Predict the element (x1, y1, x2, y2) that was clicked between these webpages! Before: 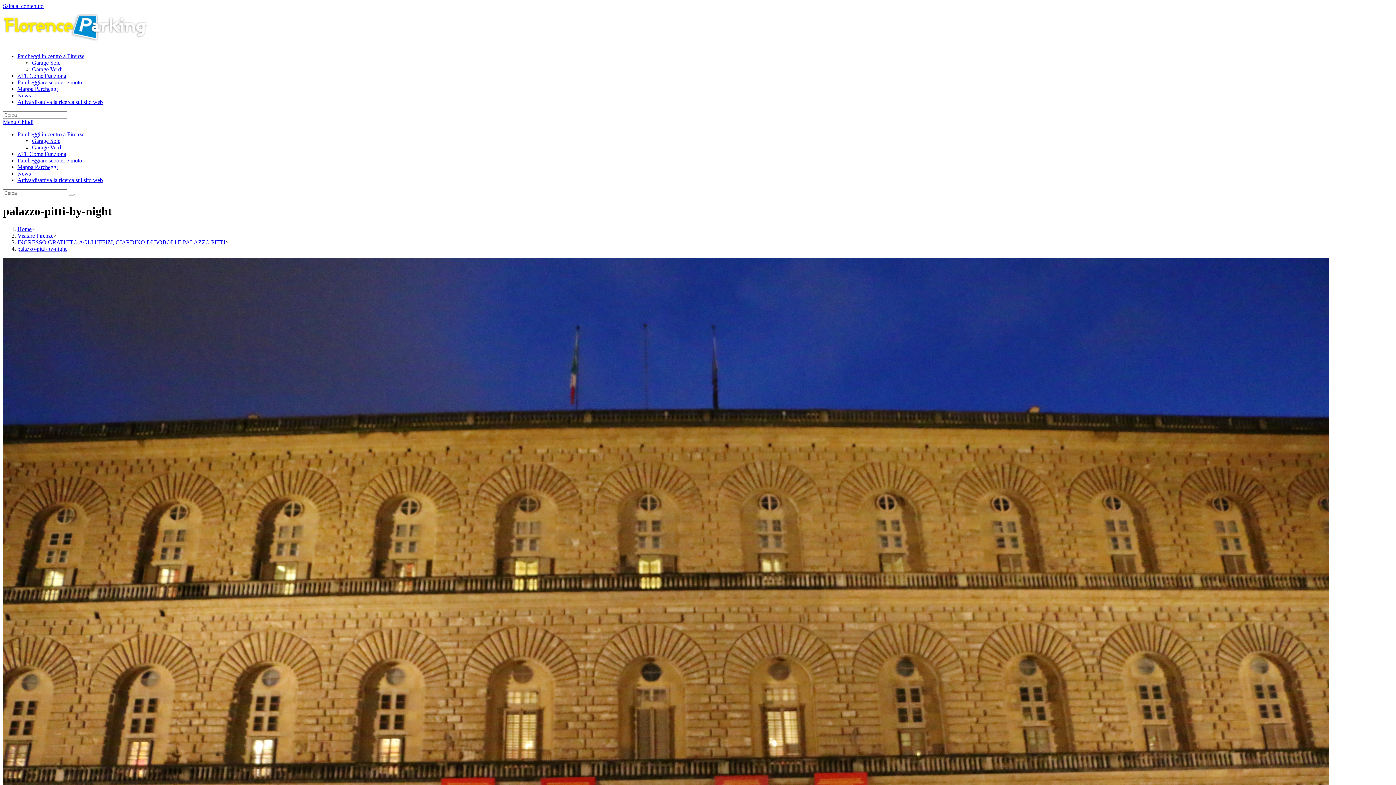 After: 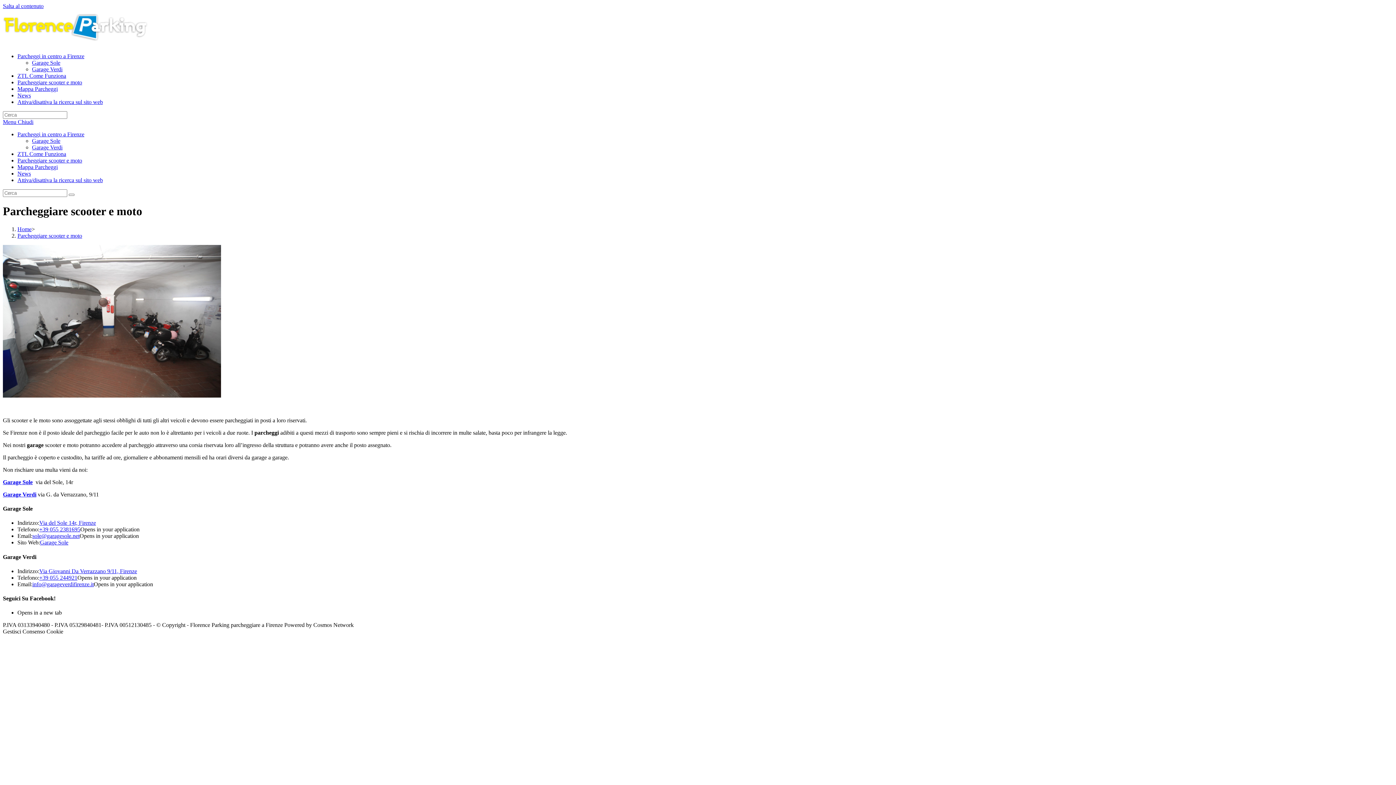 Action: bbox: (17, 157, 82, 163) label: Parcheggiare scooter e moto